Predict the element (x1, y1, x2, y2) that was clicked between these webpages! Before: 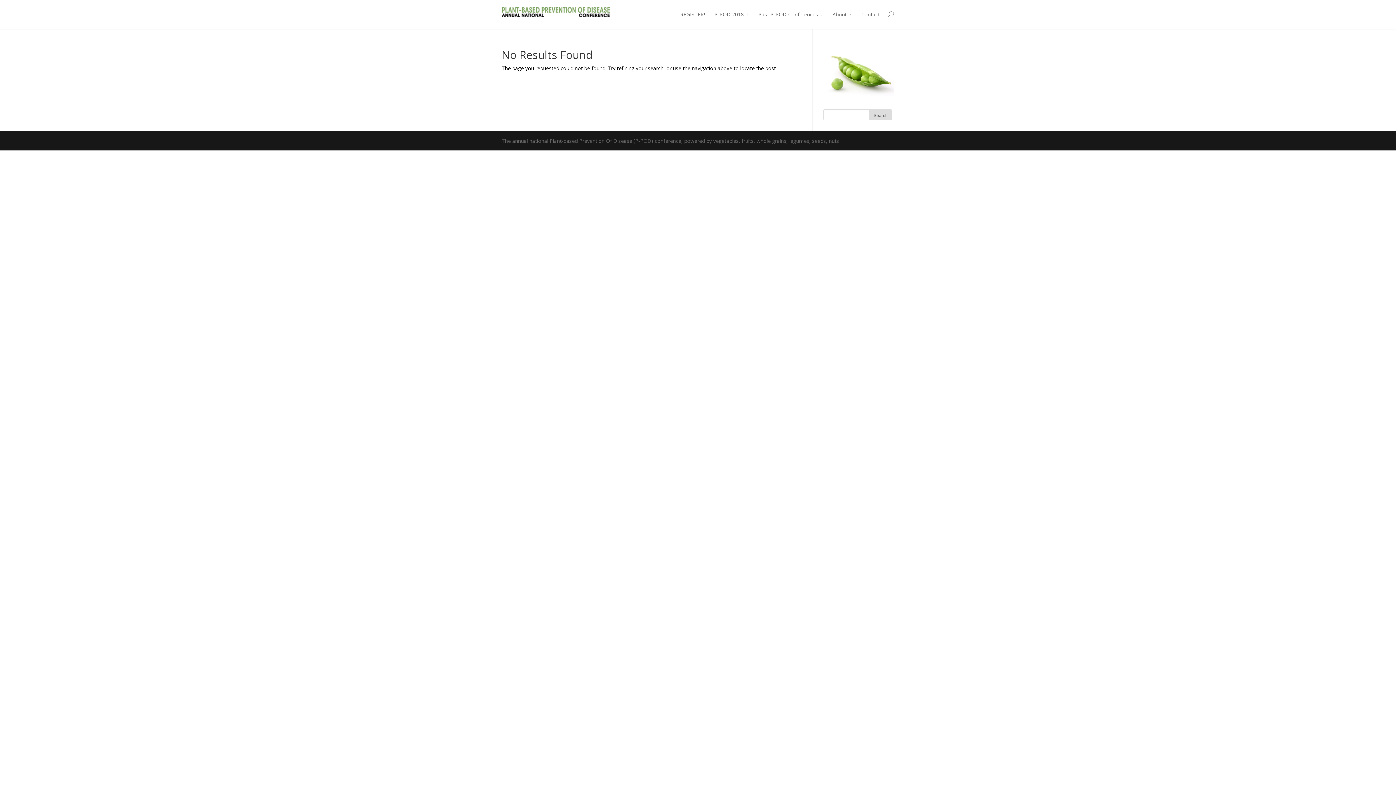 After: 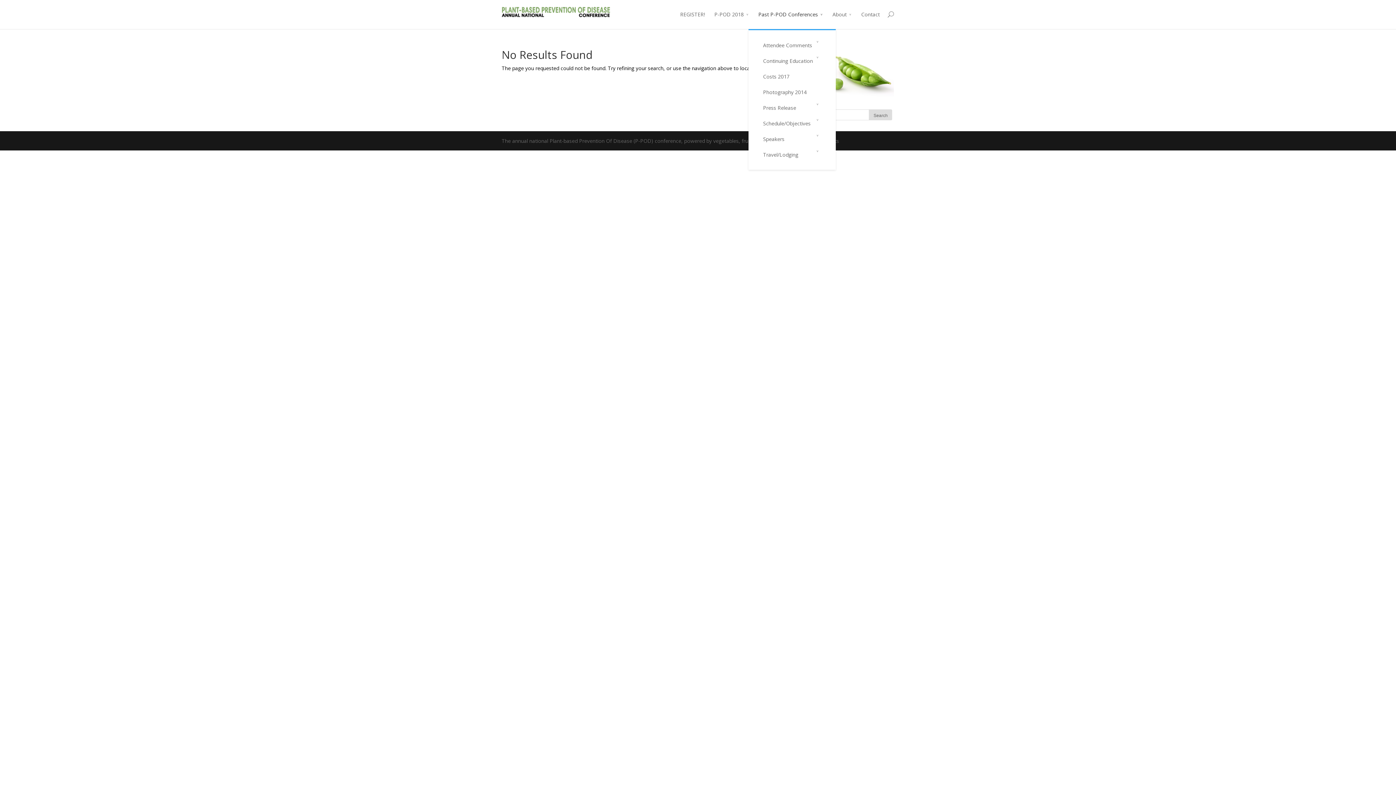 Action: bbox: (758, 10, 823, 29) label: Past P-POD Conferences